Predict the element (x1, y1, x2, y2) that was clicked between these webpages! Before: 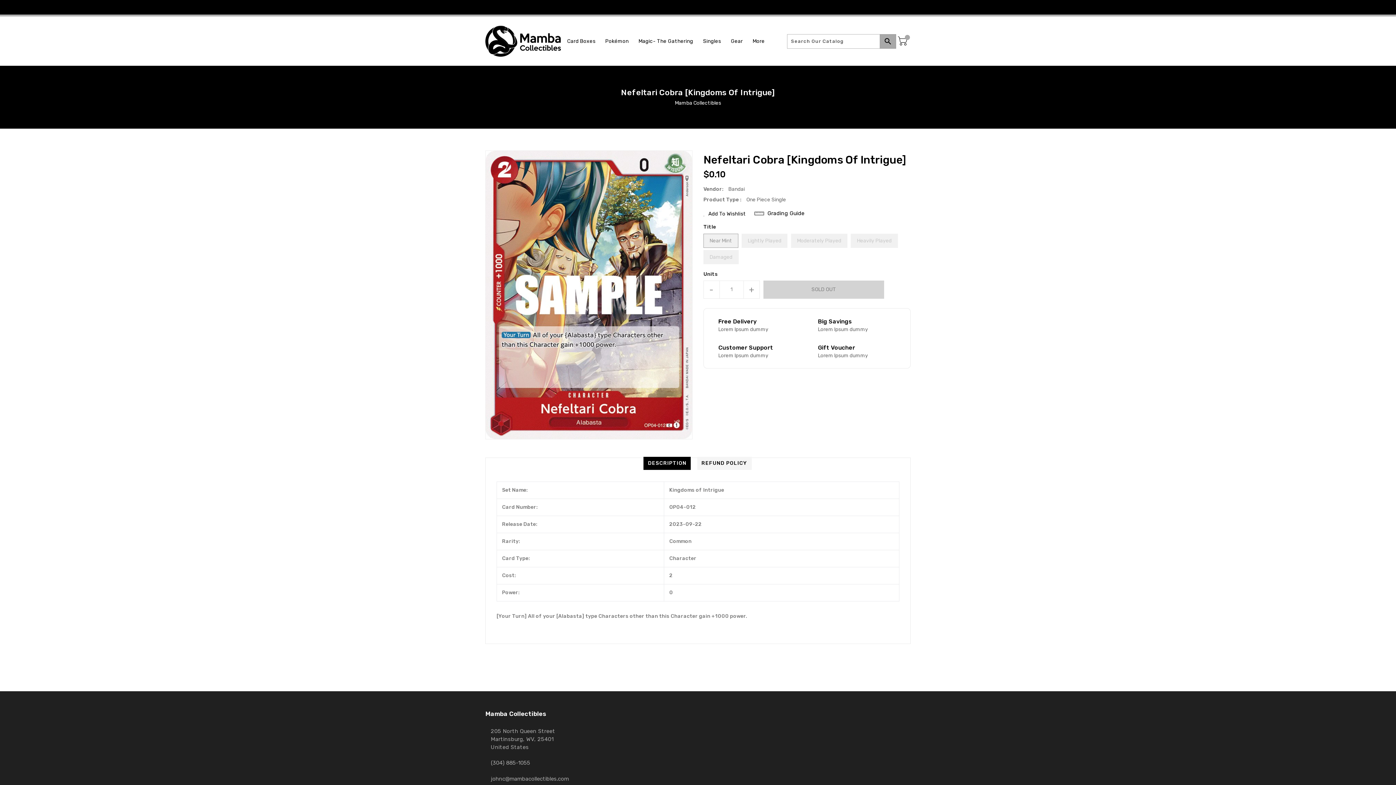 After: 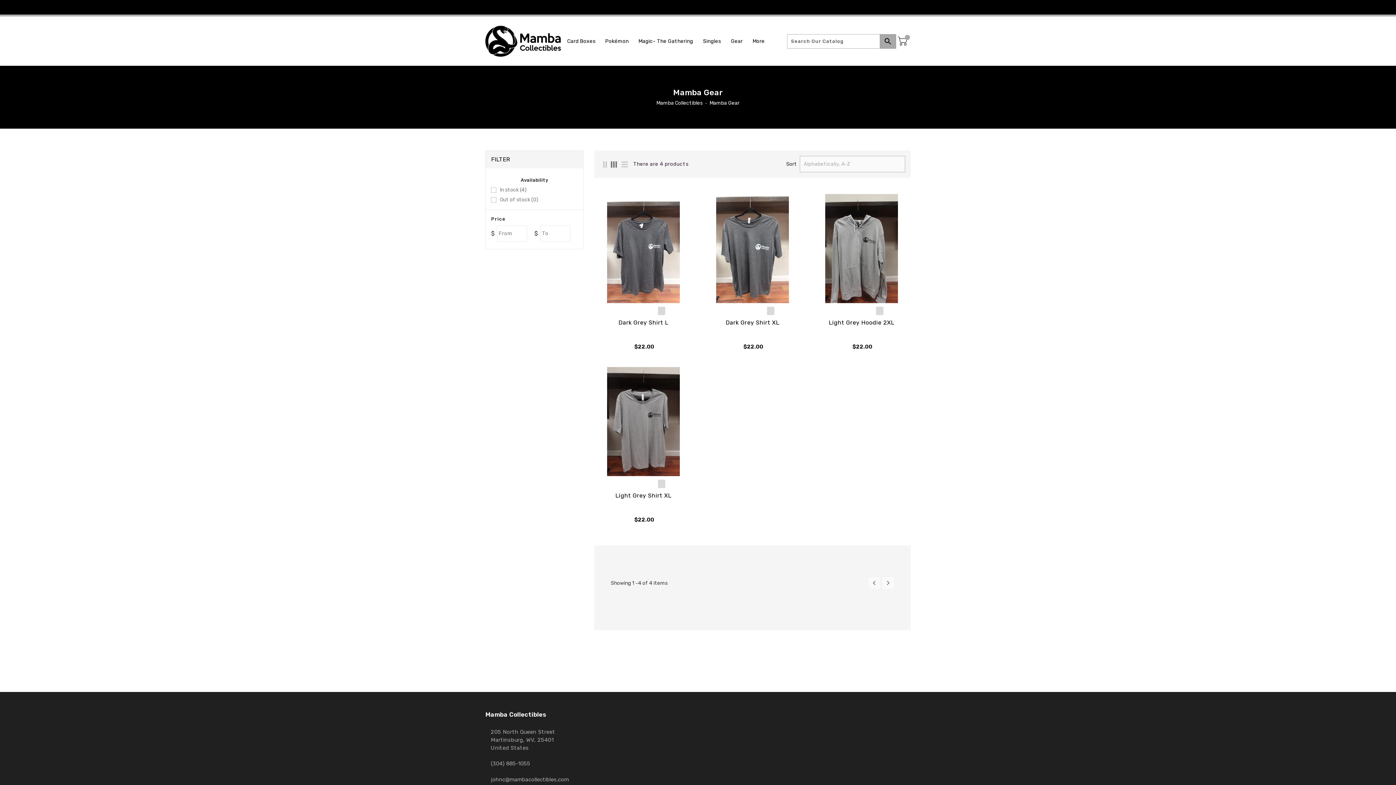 Action: label: Gear bbox: (726, 33, 747, 48)